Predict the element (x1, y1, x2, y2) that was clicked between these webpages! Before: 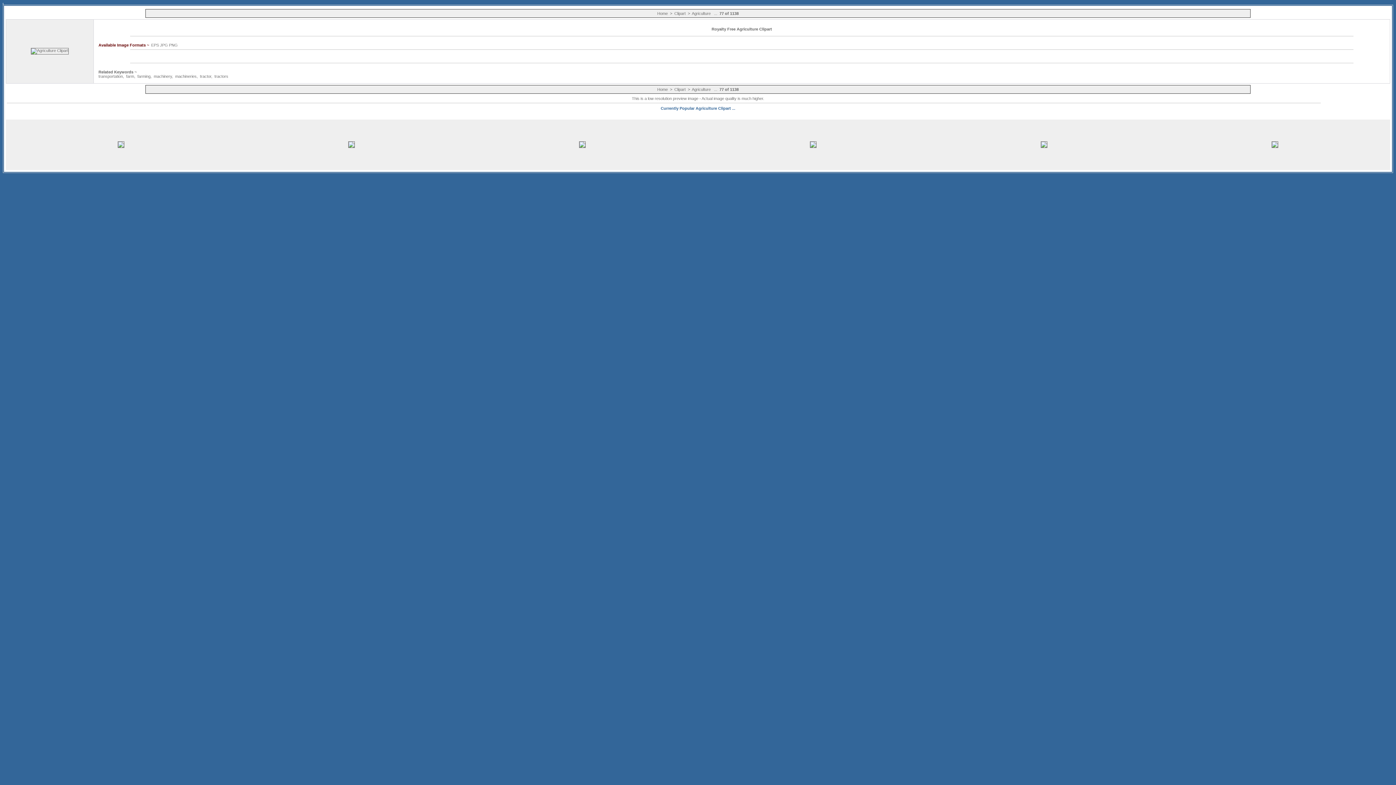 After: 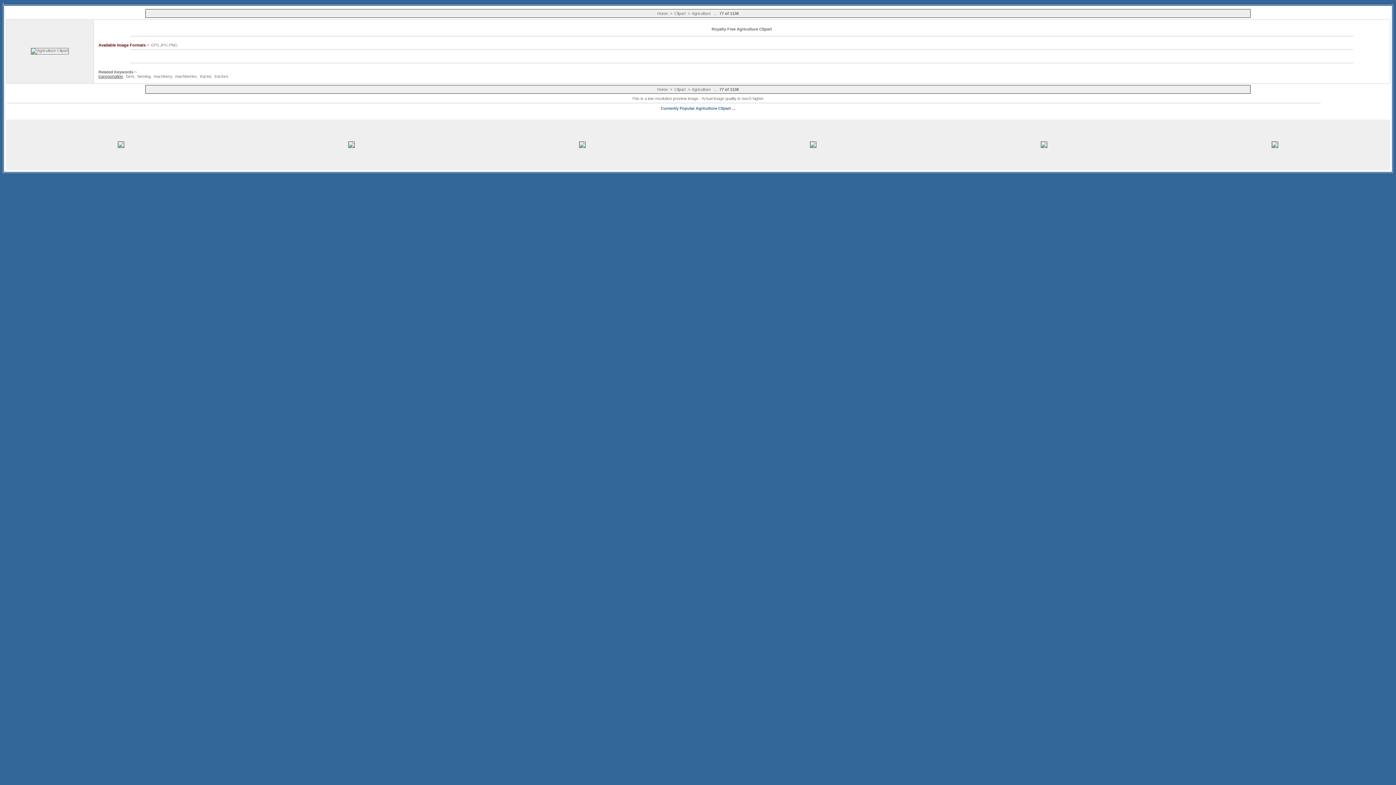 Action: bbox: (98, 74, 122, 78) label: transportation